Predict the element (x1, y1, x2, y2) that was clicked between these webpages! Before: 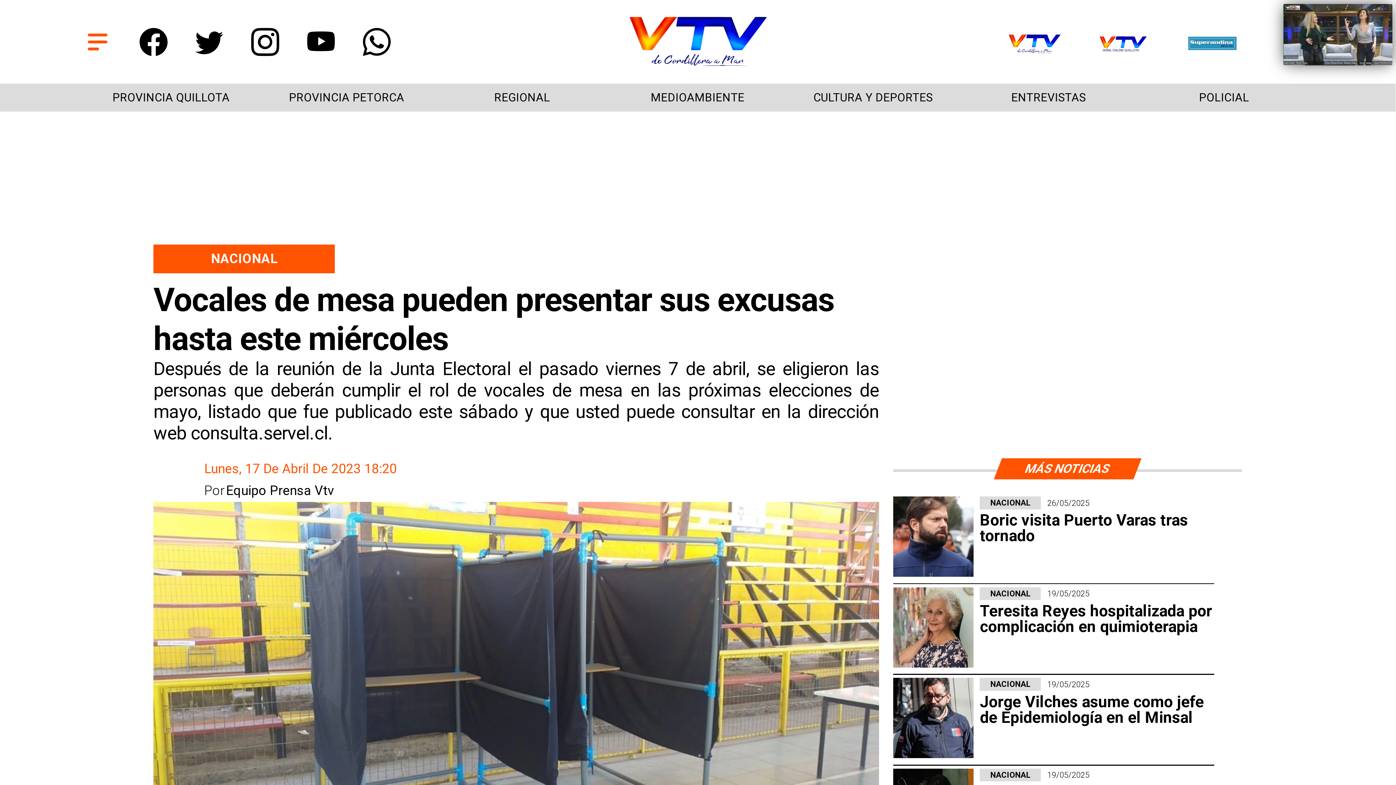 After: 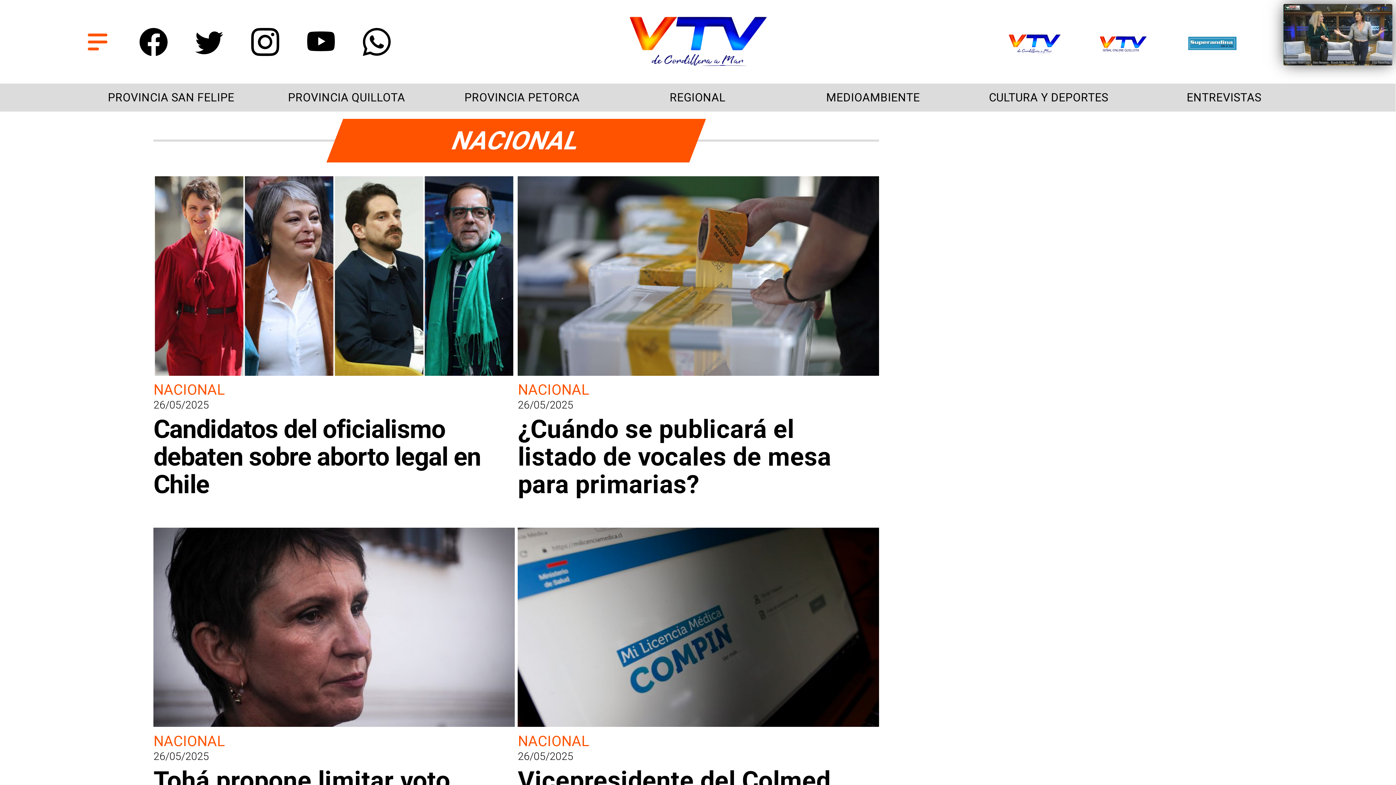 Action: label: Nacional bbox: (980, 769, 1041, 781)